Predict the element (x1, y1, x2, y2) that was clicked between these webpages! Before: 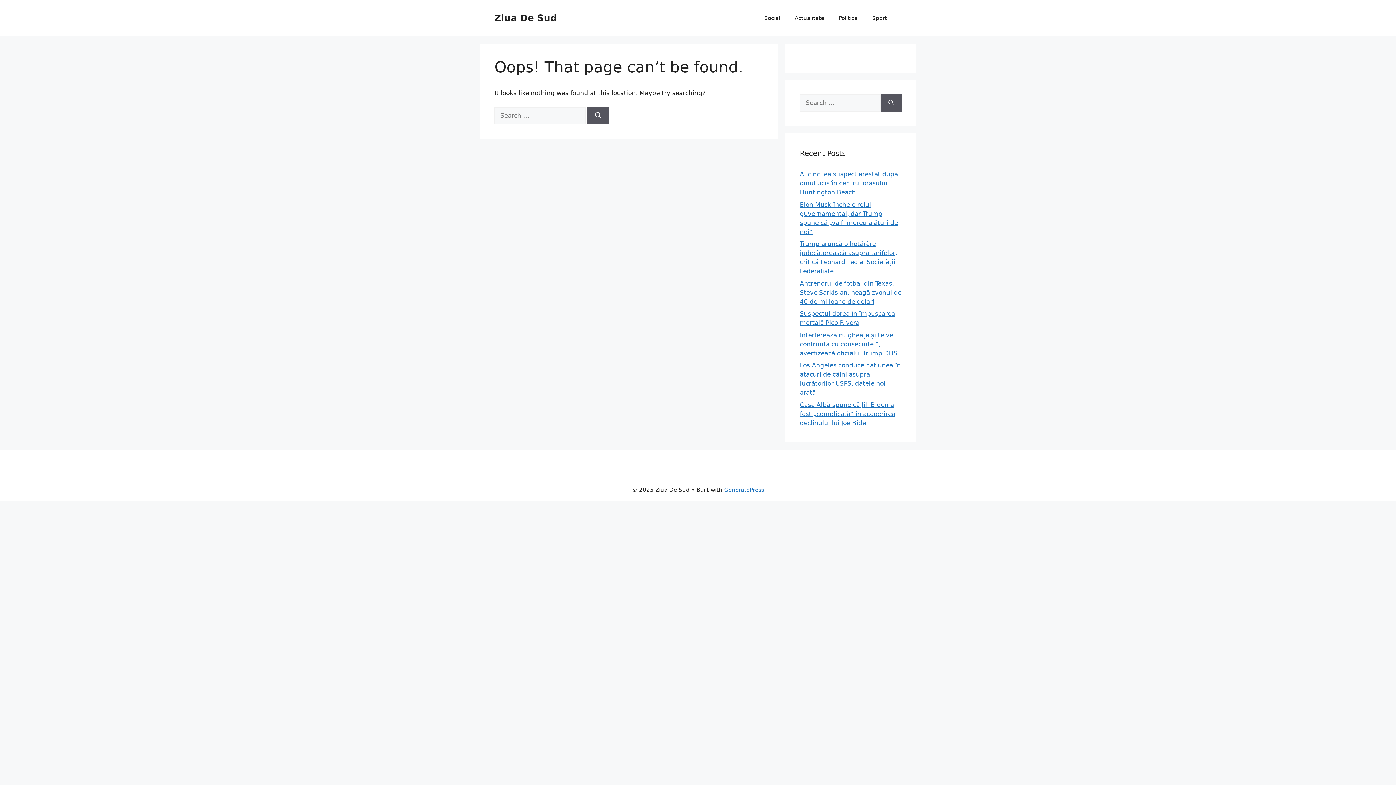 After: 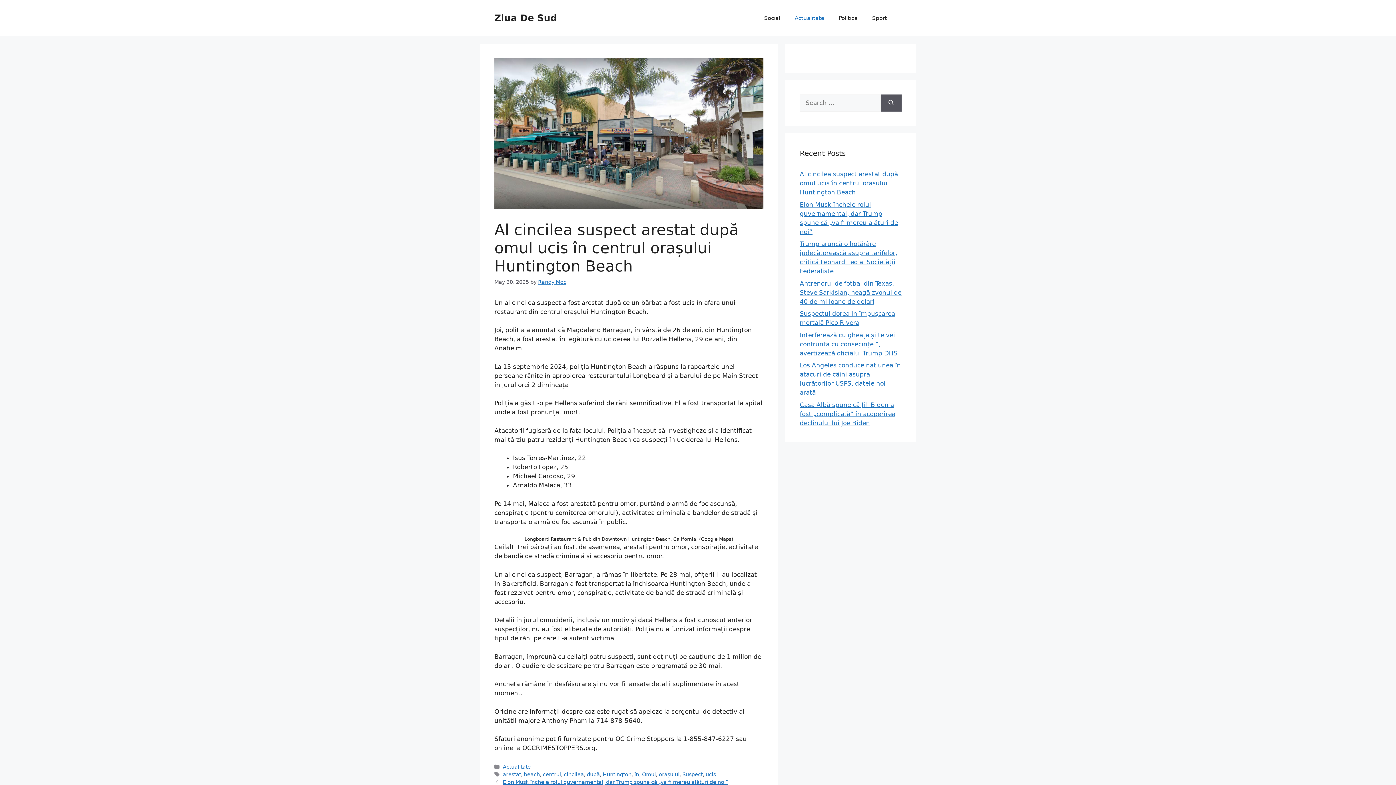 Action: bbox: (800, 170, 898, 196) label: Al cincilea suspect arestat după omul ucis în centrul orașului Huntington Beach